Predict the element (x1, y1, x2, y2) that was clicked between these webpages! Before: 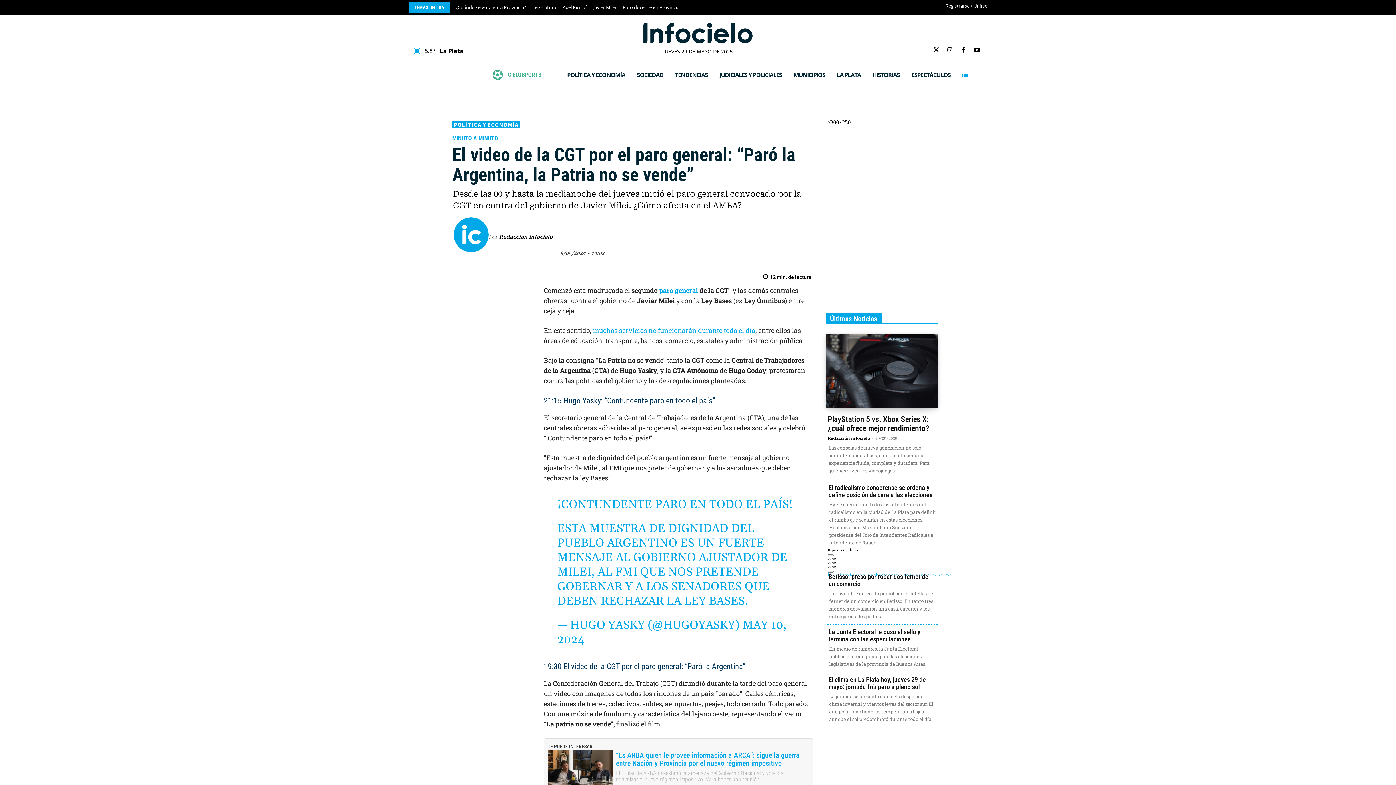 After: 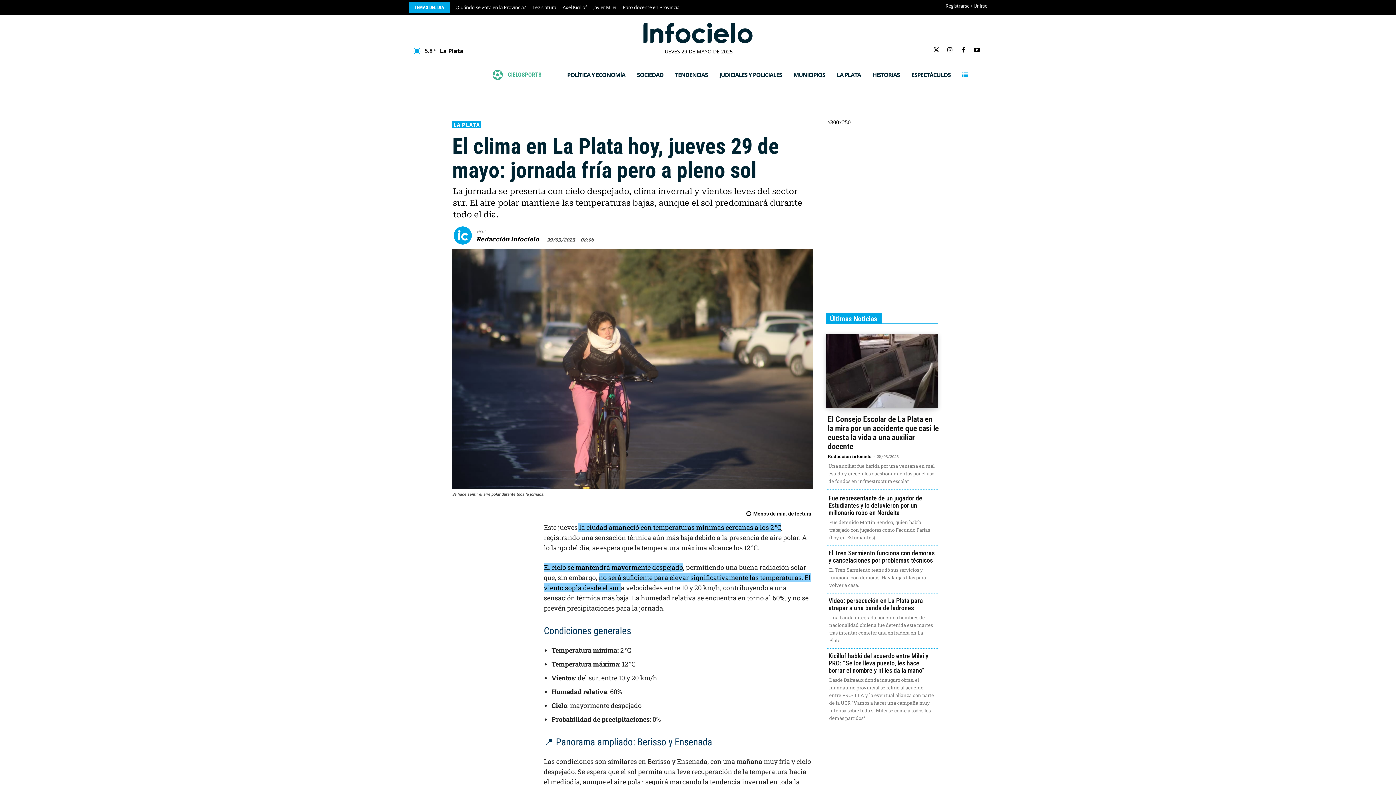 Action: label: El clima en La Plata hoy, jueves 29 de mayo: jornada fría pero a pleno sol bbox: (828, 452, 926, 467)